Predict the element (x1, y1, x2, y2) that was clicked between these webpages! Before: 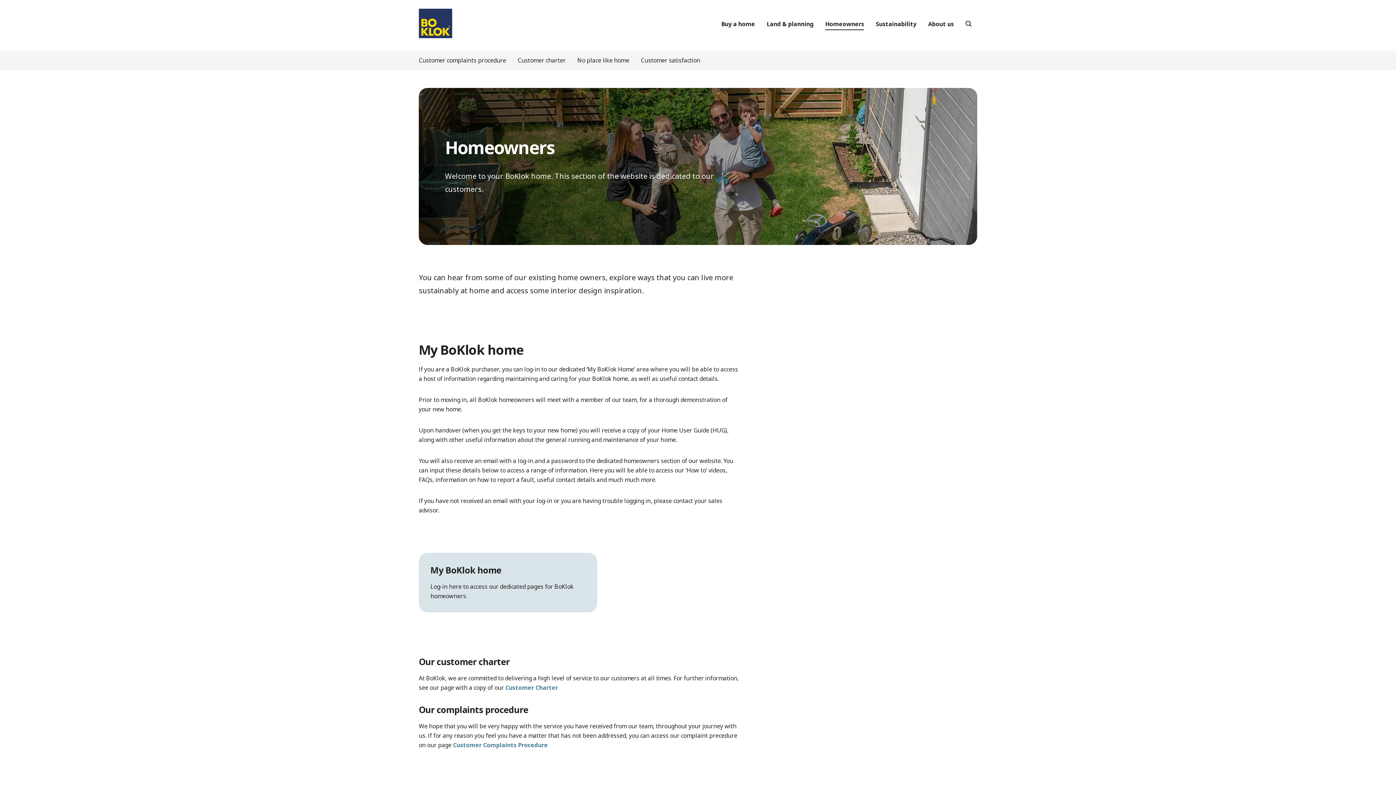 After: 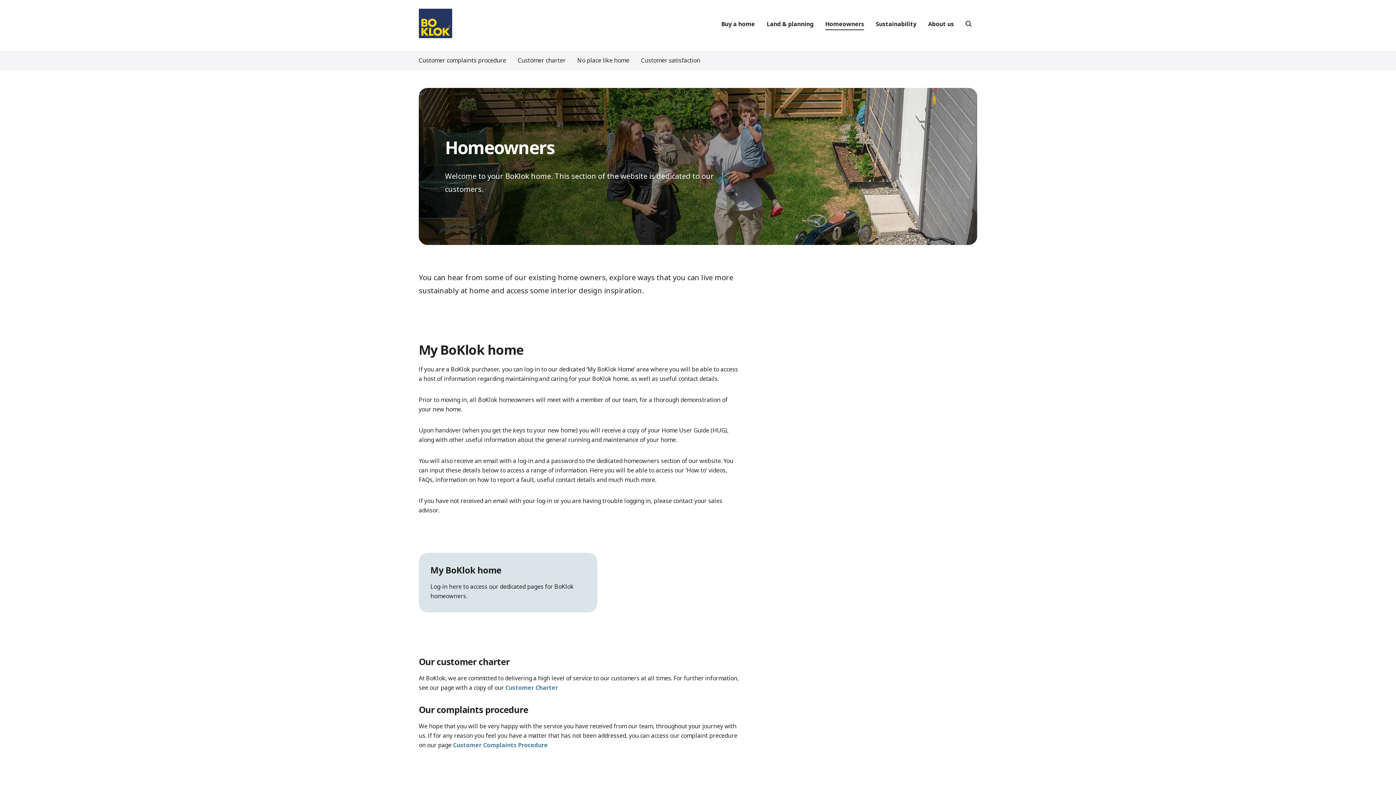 Action: bbox: (825, 19, 864, 27) label: Homeowners